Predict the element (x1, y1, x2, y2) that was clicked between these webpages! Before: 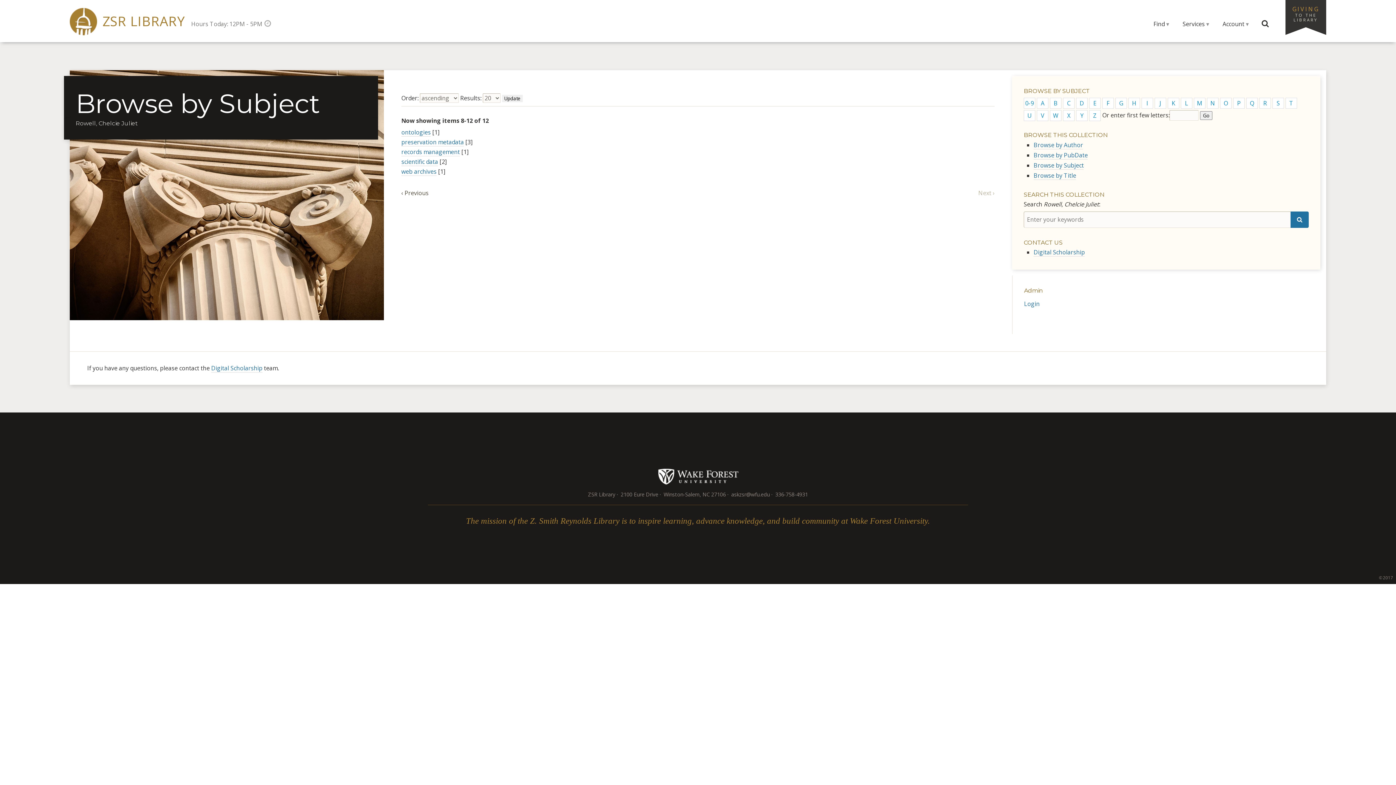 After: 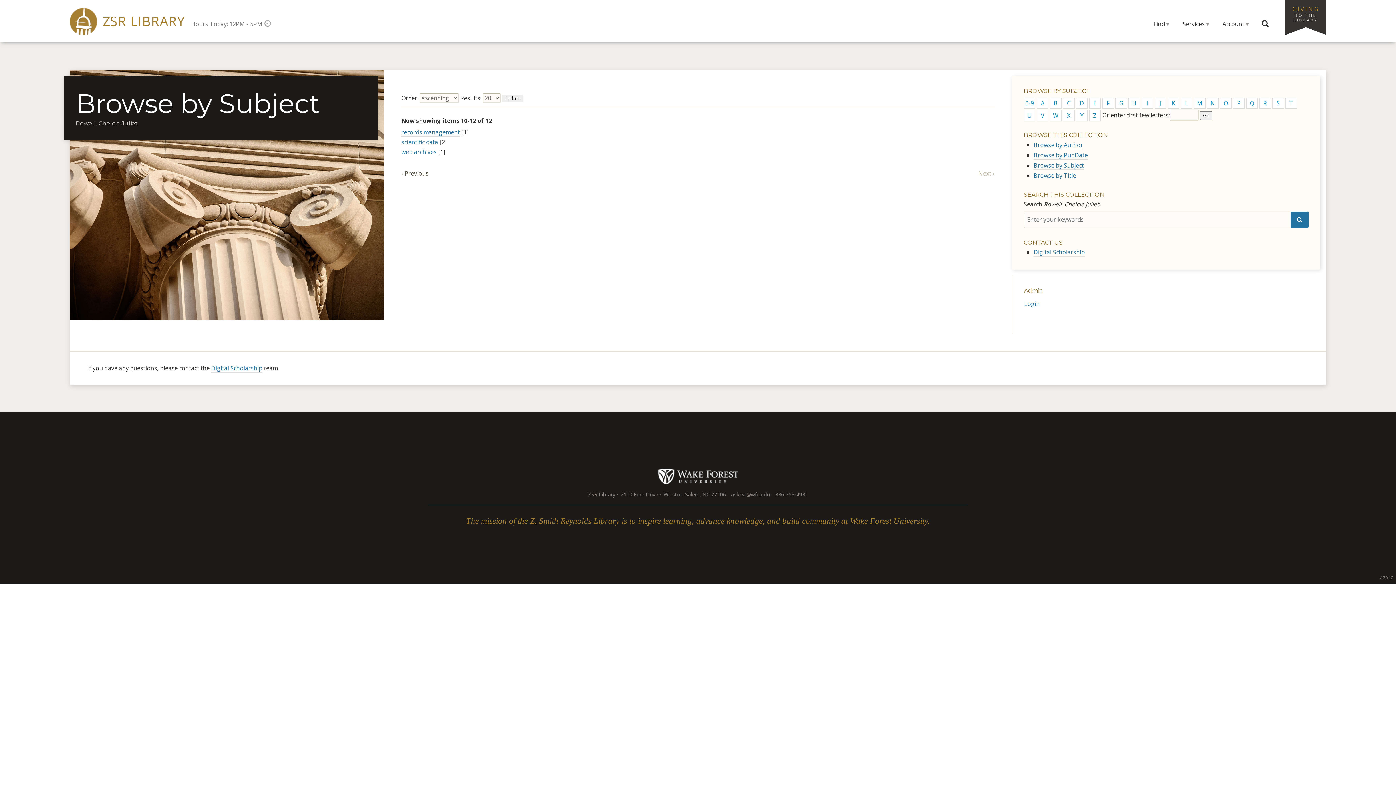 Action: bbox: (1246, 97, 1258, 108) label: Q